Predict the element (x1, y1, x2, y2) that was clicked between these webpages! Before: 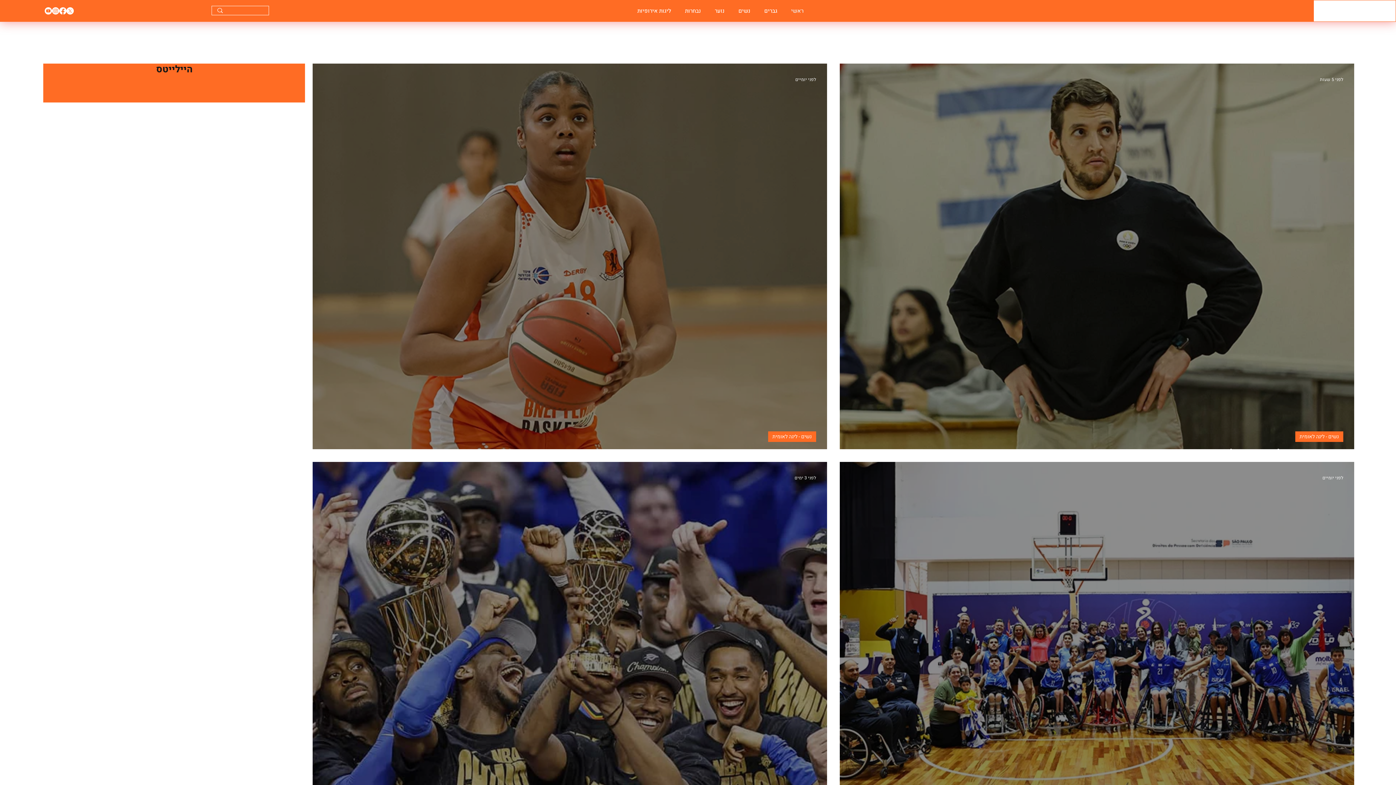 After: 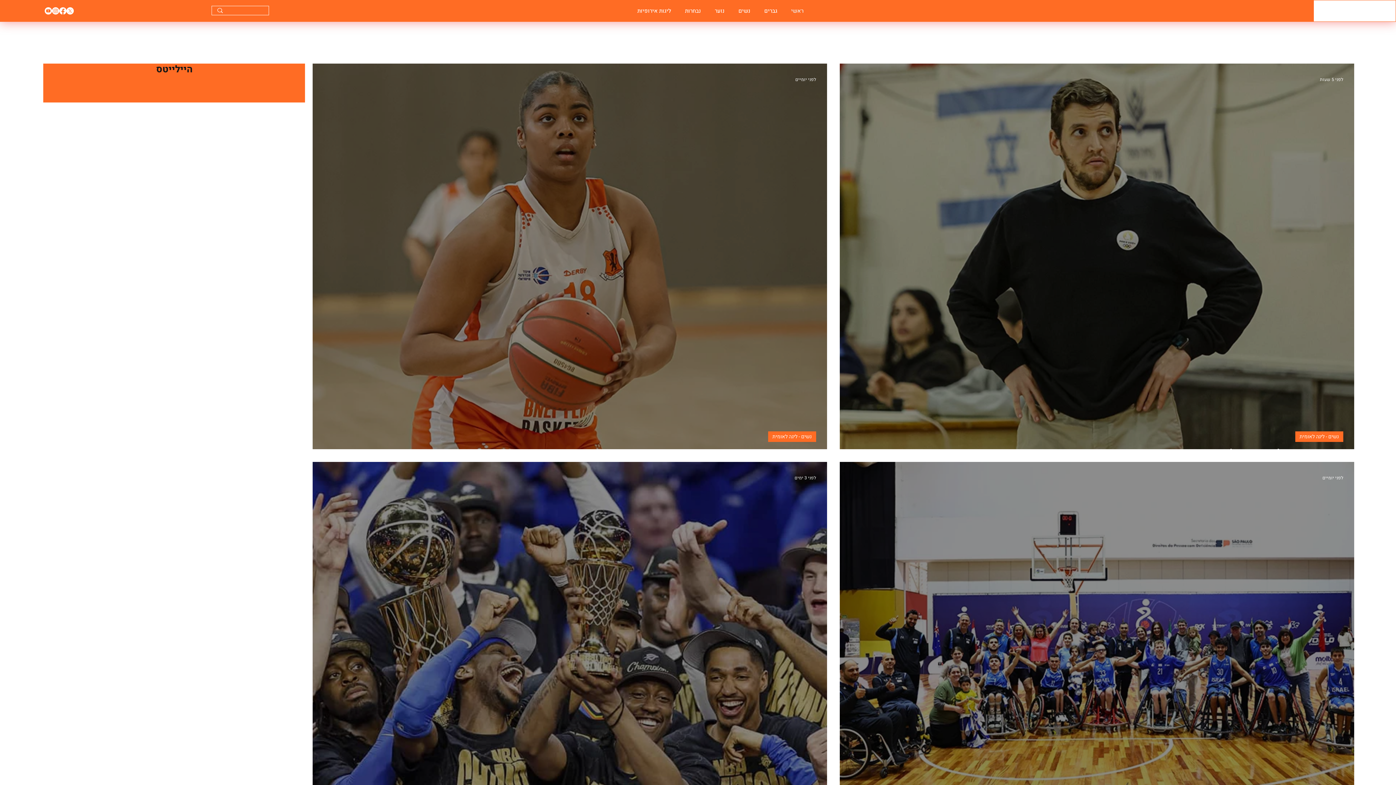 Action: bbox: (66, 7, 73, 14) label: X       